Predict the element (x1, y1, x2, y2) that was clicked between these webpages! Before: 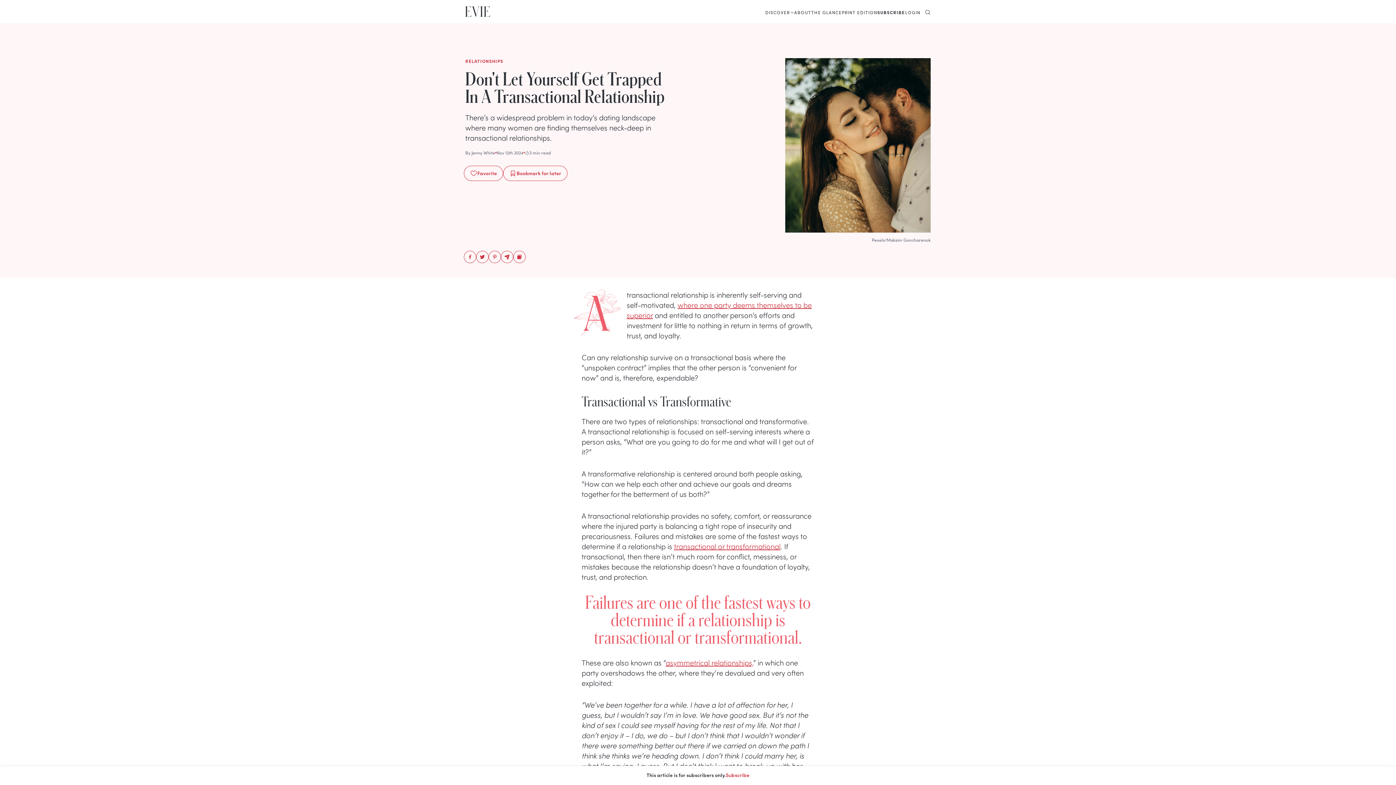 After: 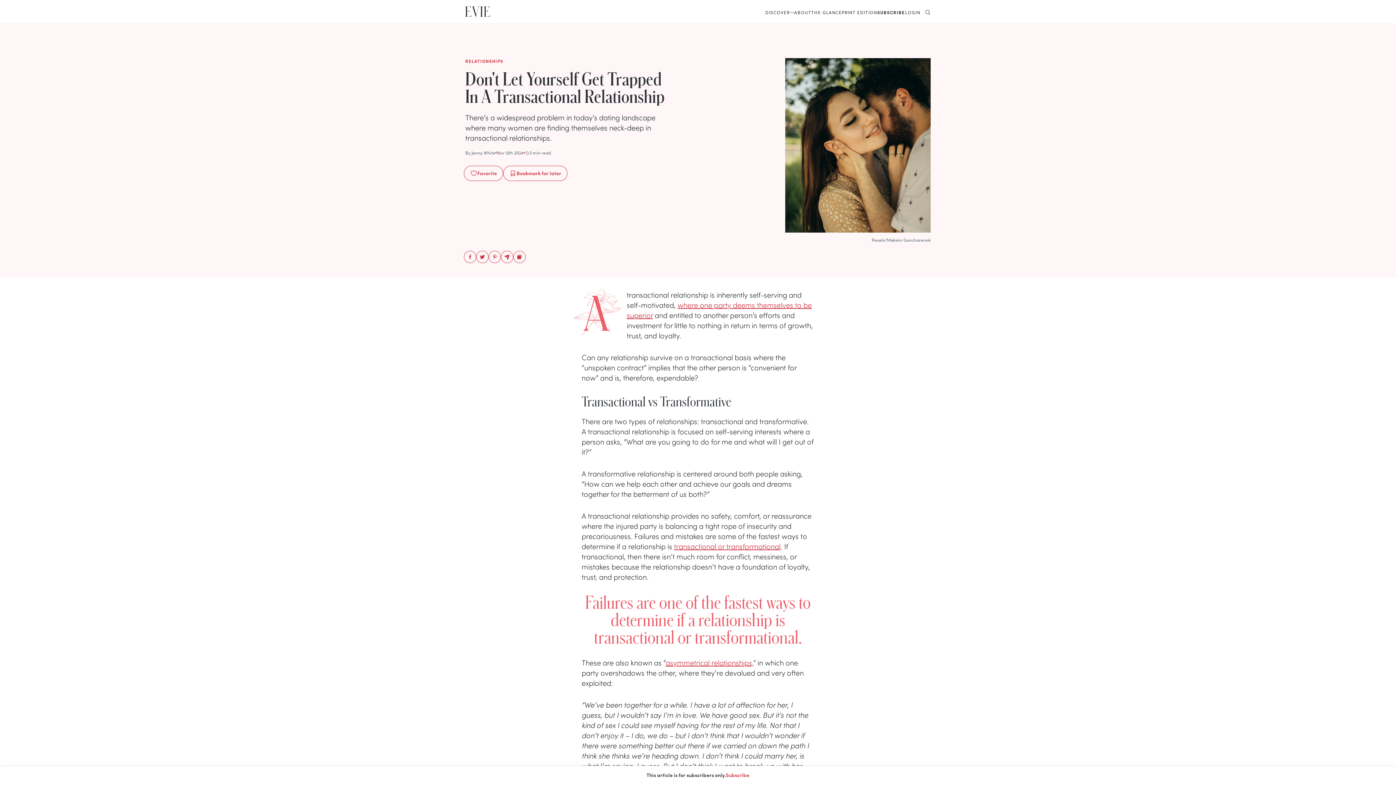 Action: bbox: (464, 165, 503, 181) label: Favorite